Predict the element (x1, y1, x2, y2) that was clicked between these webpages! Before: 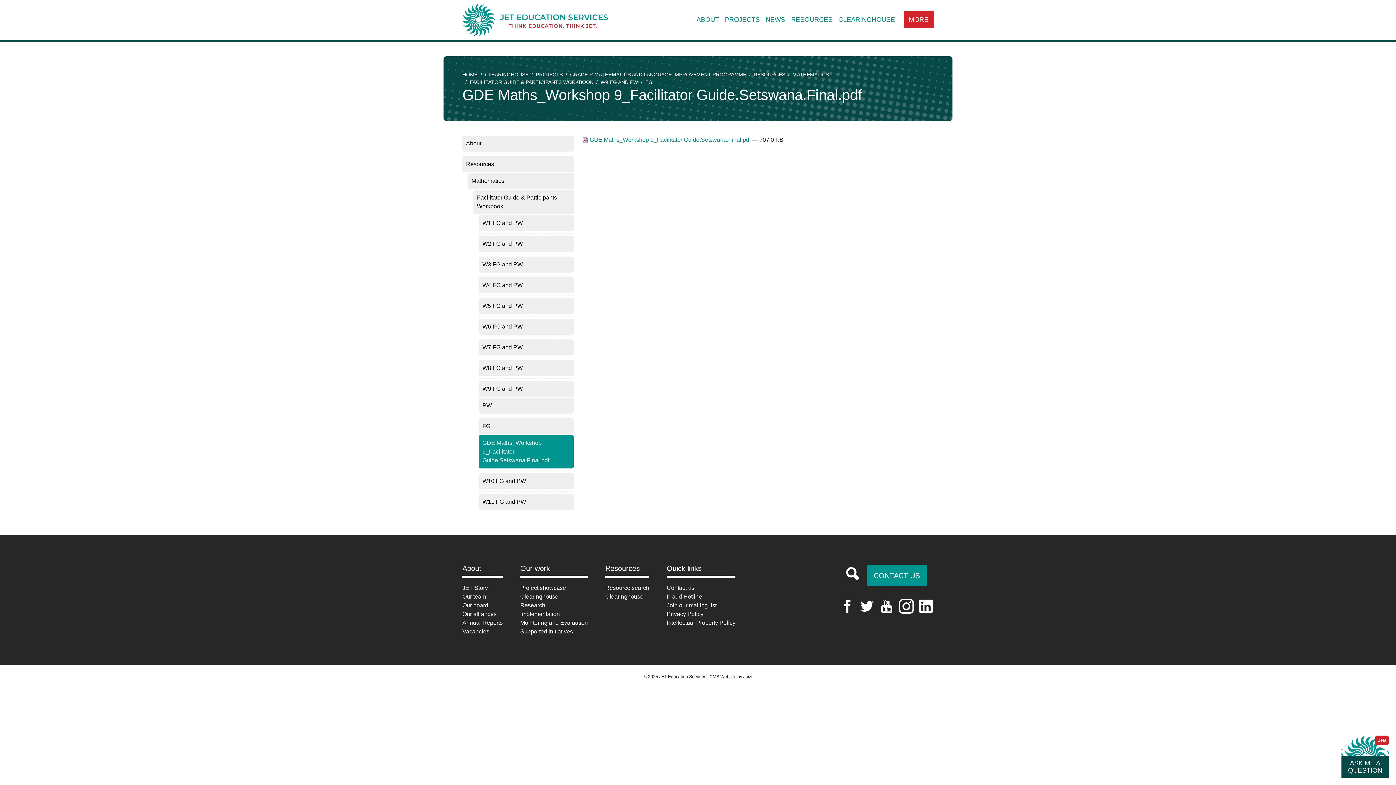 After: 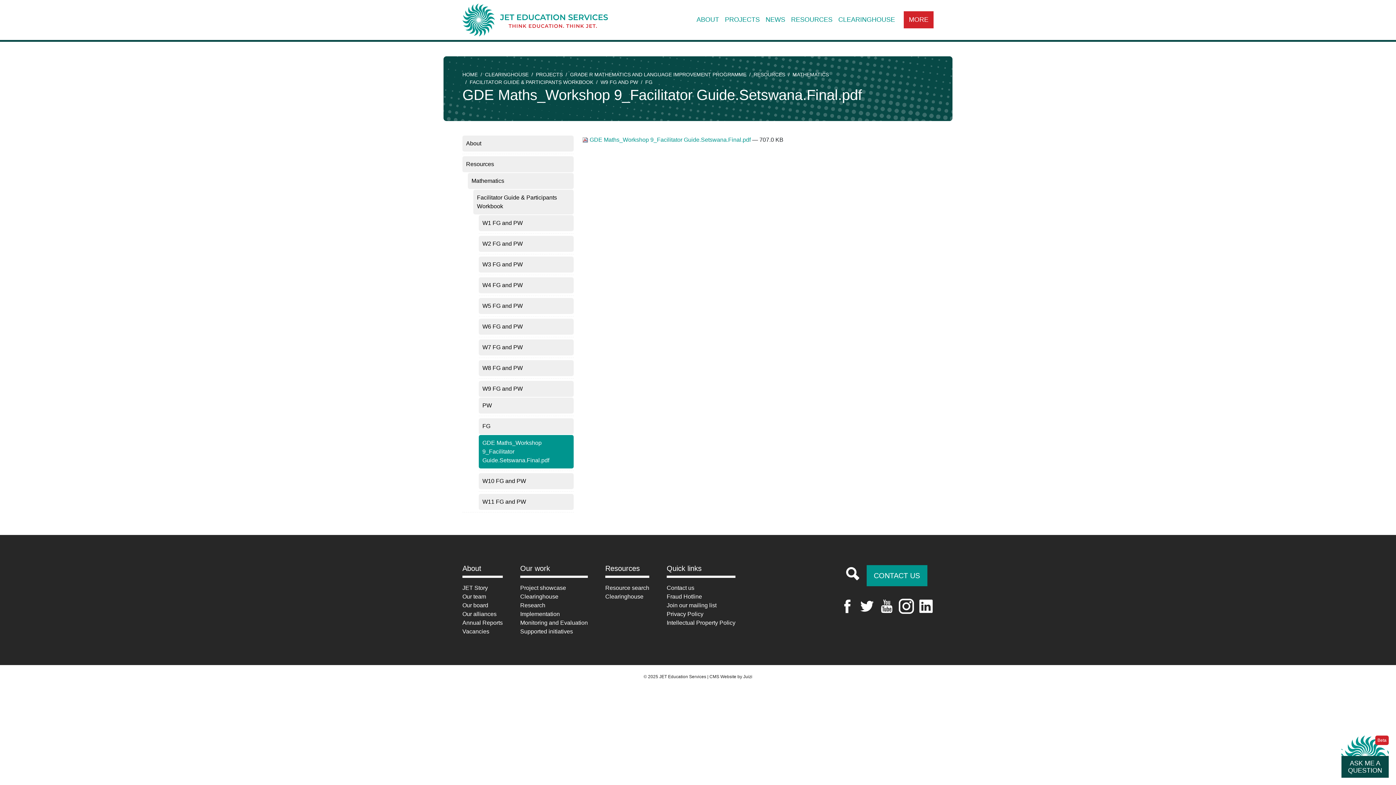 Action: bbox: (840, 598, 855, 615)